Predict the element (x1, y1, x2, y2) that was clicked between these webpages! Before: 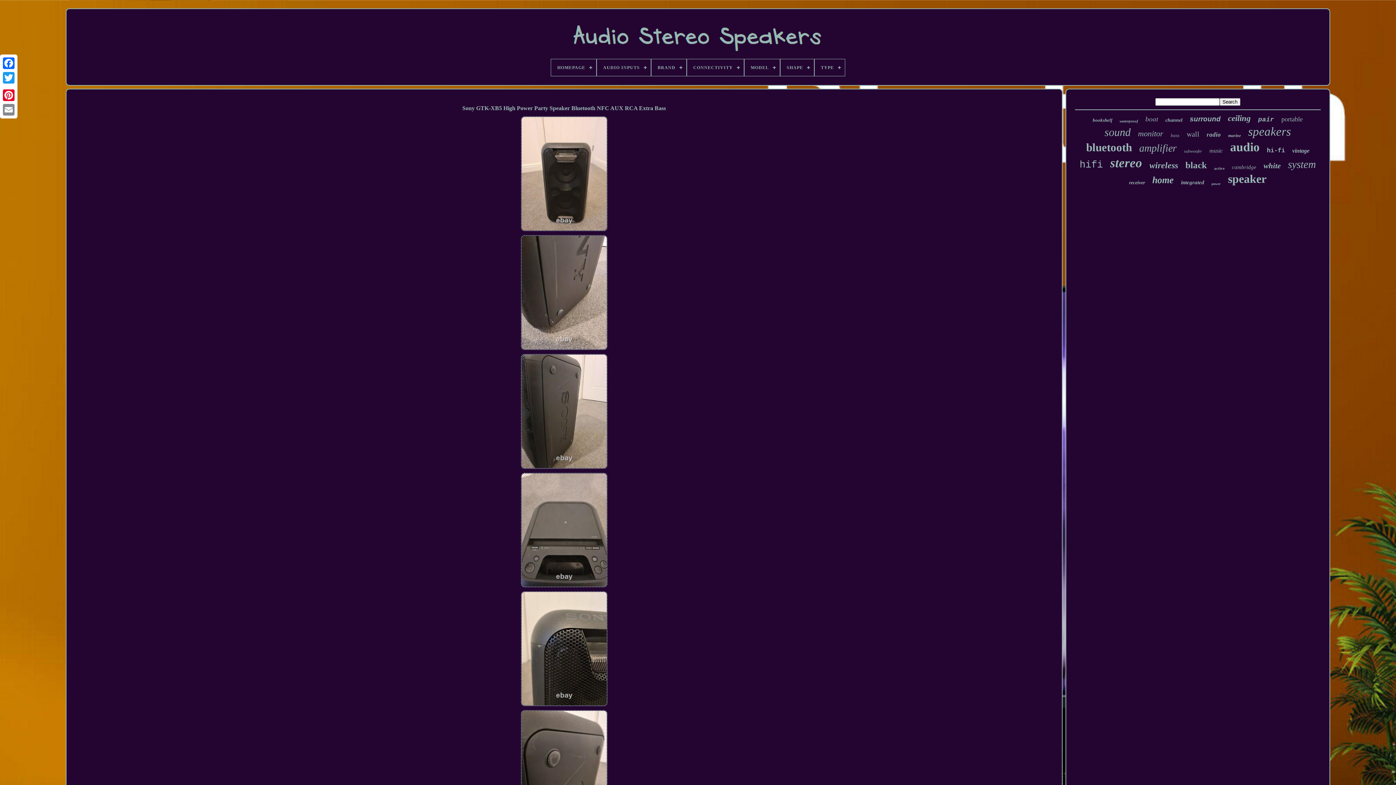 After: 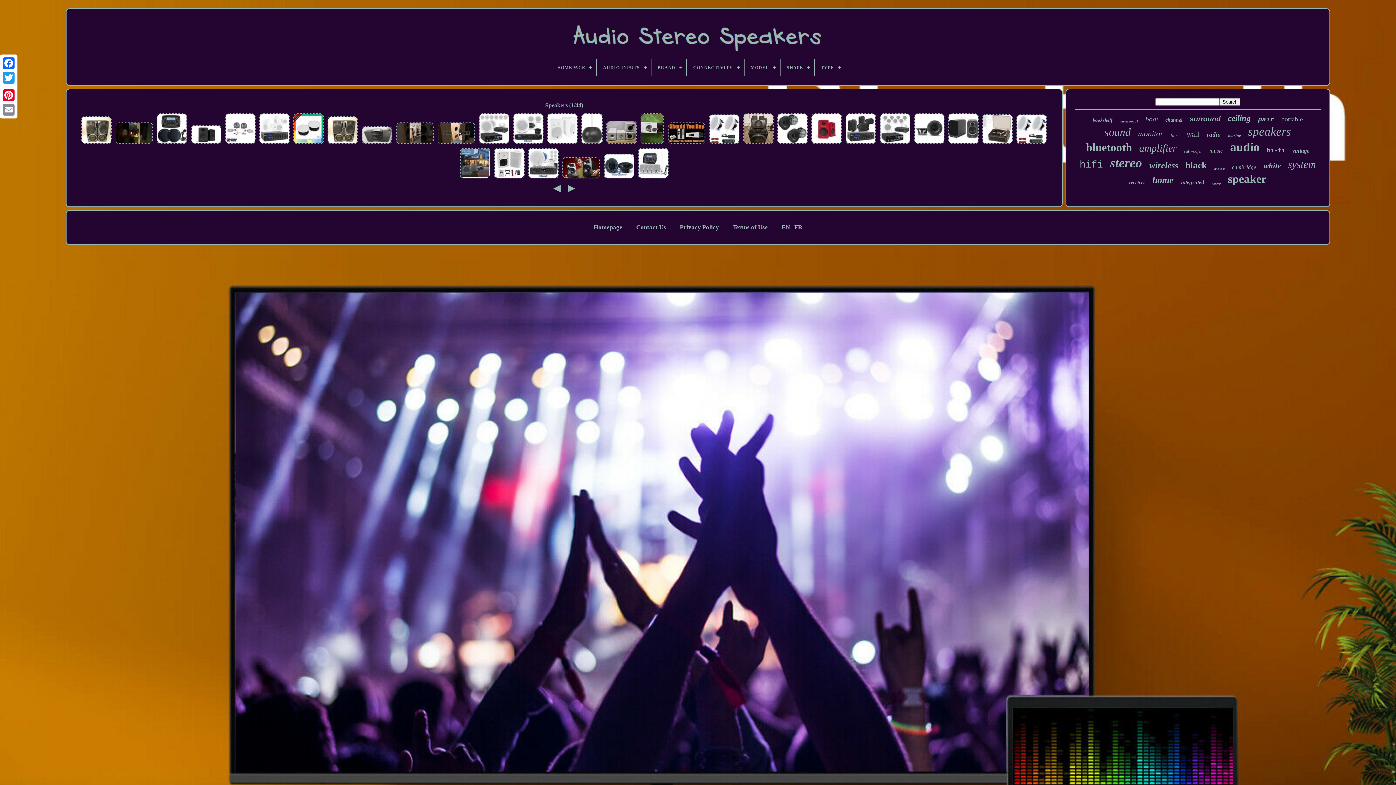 Action: bbox: (1248, 125, 1291, 138) label: speakers